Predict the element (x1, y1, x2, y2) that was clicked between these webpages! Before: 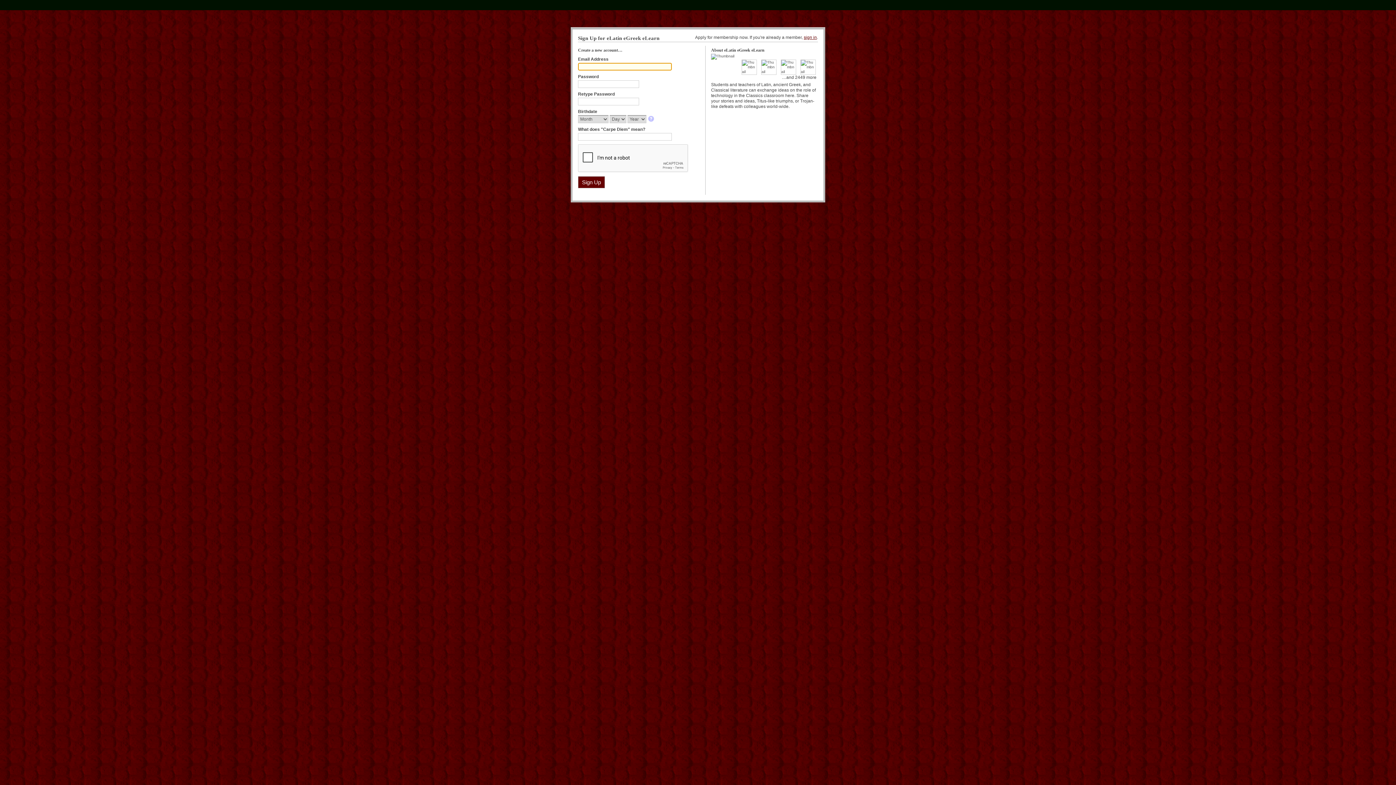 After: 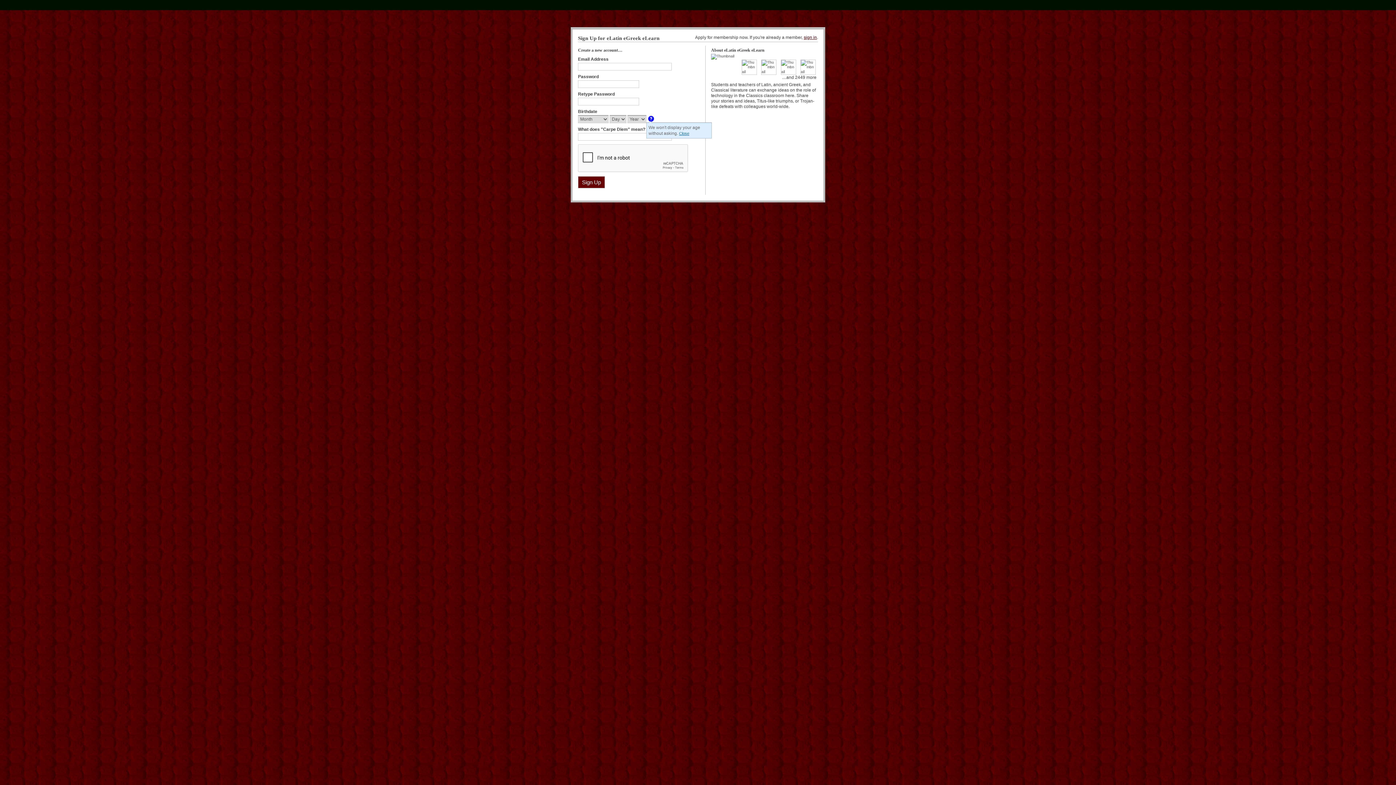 Action: bbox: (648, 116, 655, 122)